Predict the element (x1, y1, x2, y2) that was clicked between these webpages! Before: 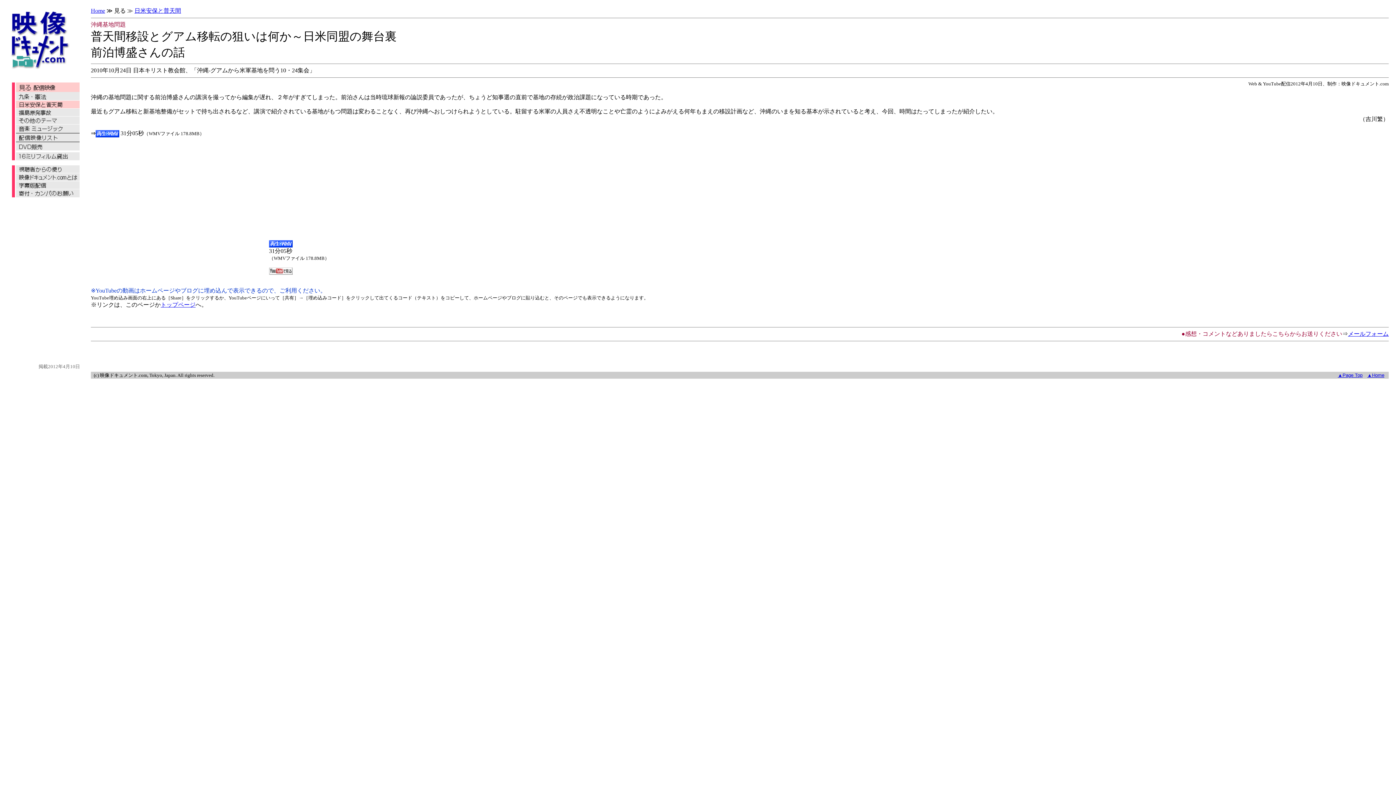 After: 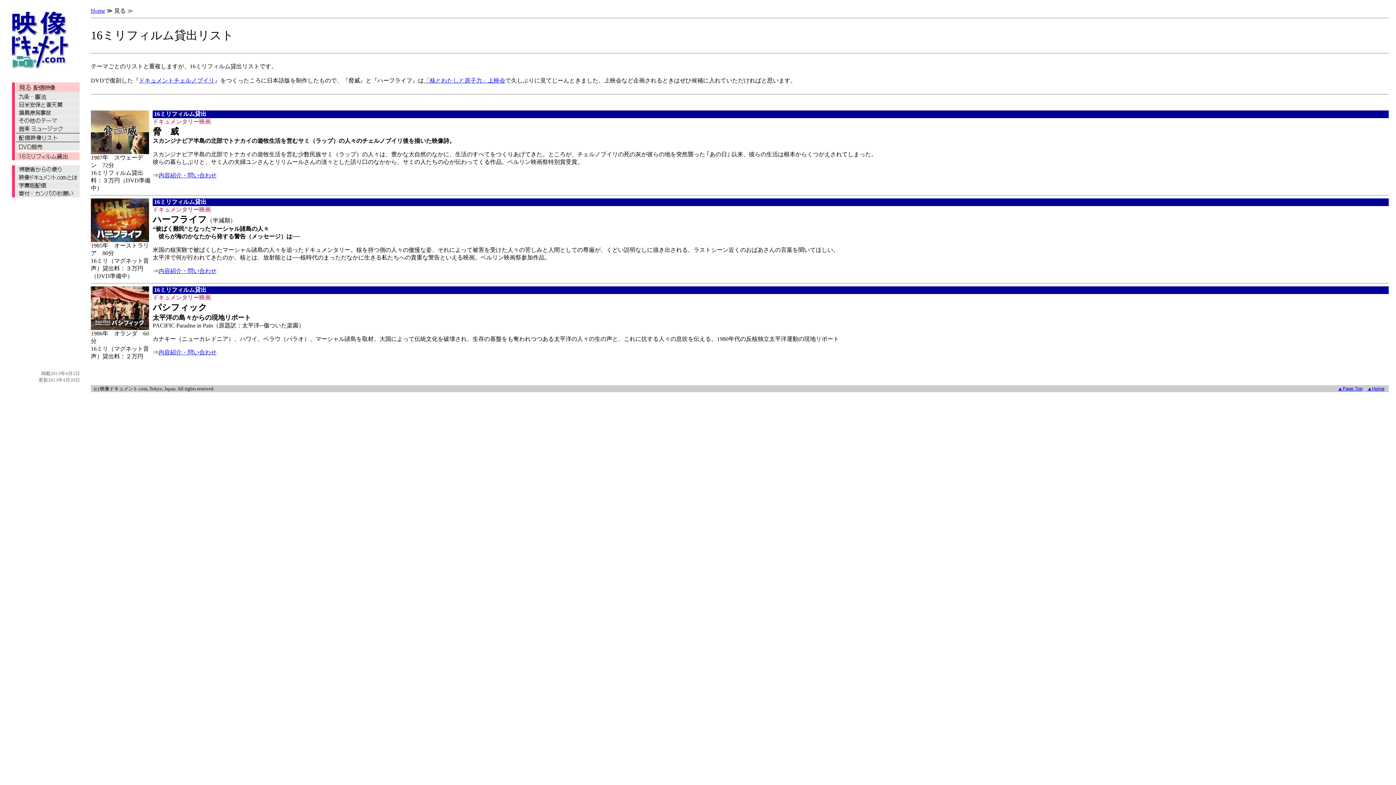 Action: bbox: (16, 155, 79, 161)